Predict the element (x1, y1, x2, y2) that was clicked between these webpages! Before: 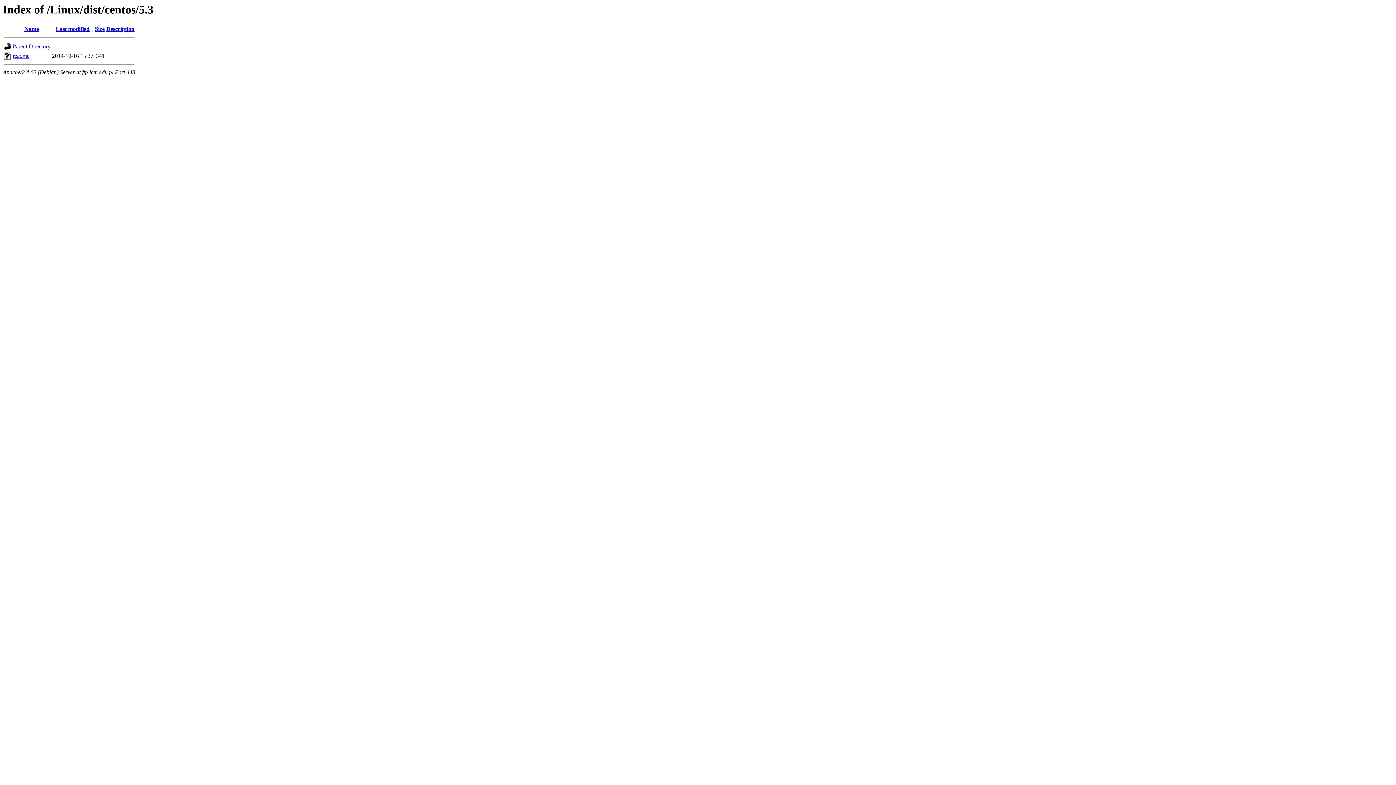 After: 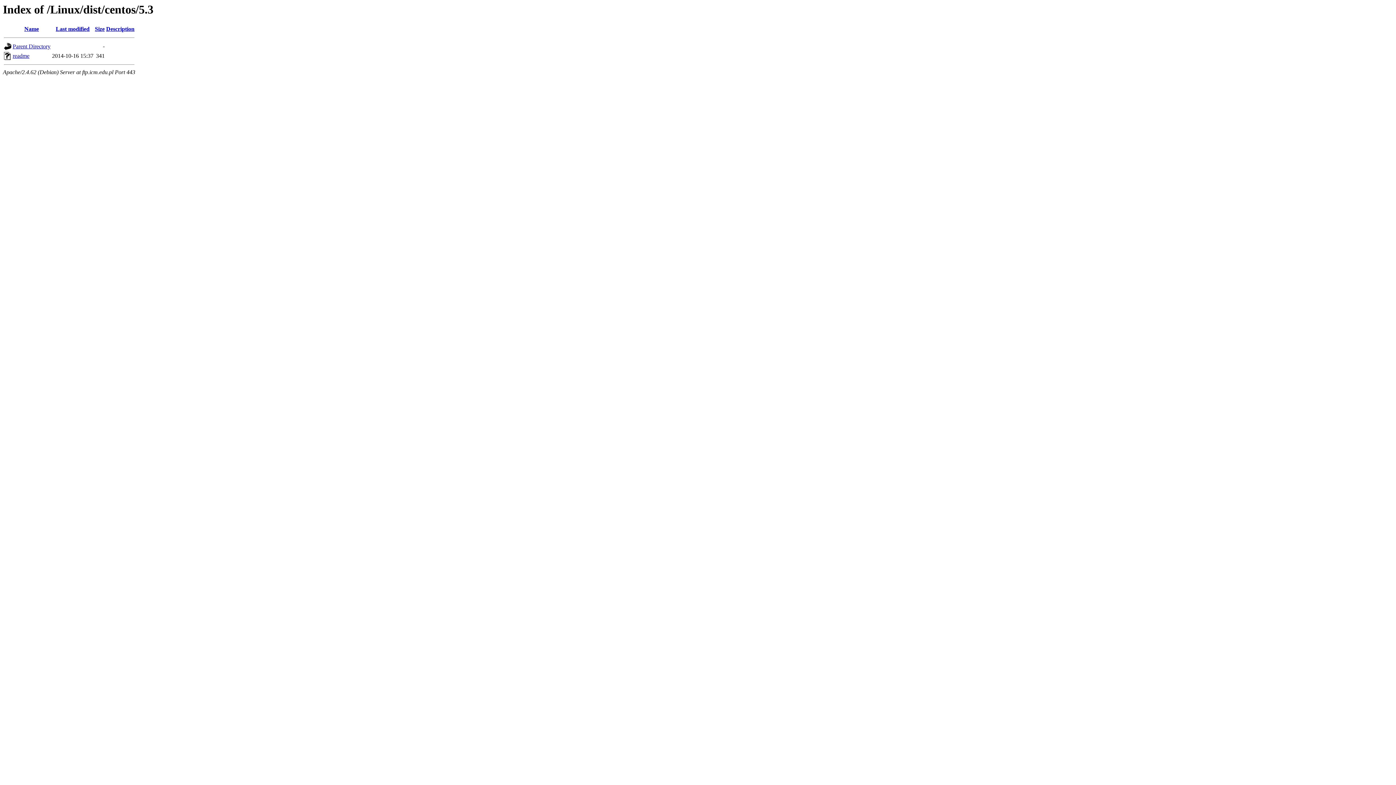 Action: label: Last modified bbox: (55, 25, 89, 32)